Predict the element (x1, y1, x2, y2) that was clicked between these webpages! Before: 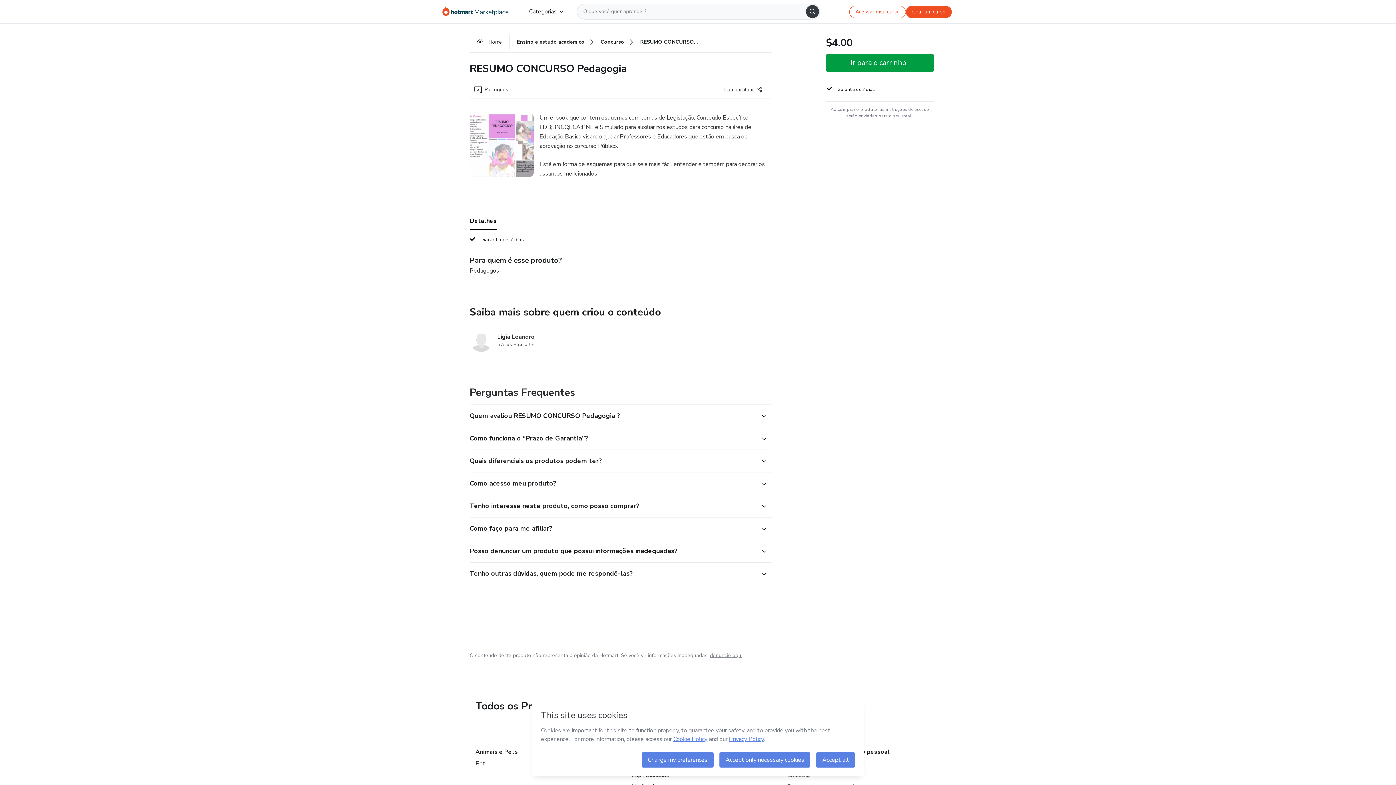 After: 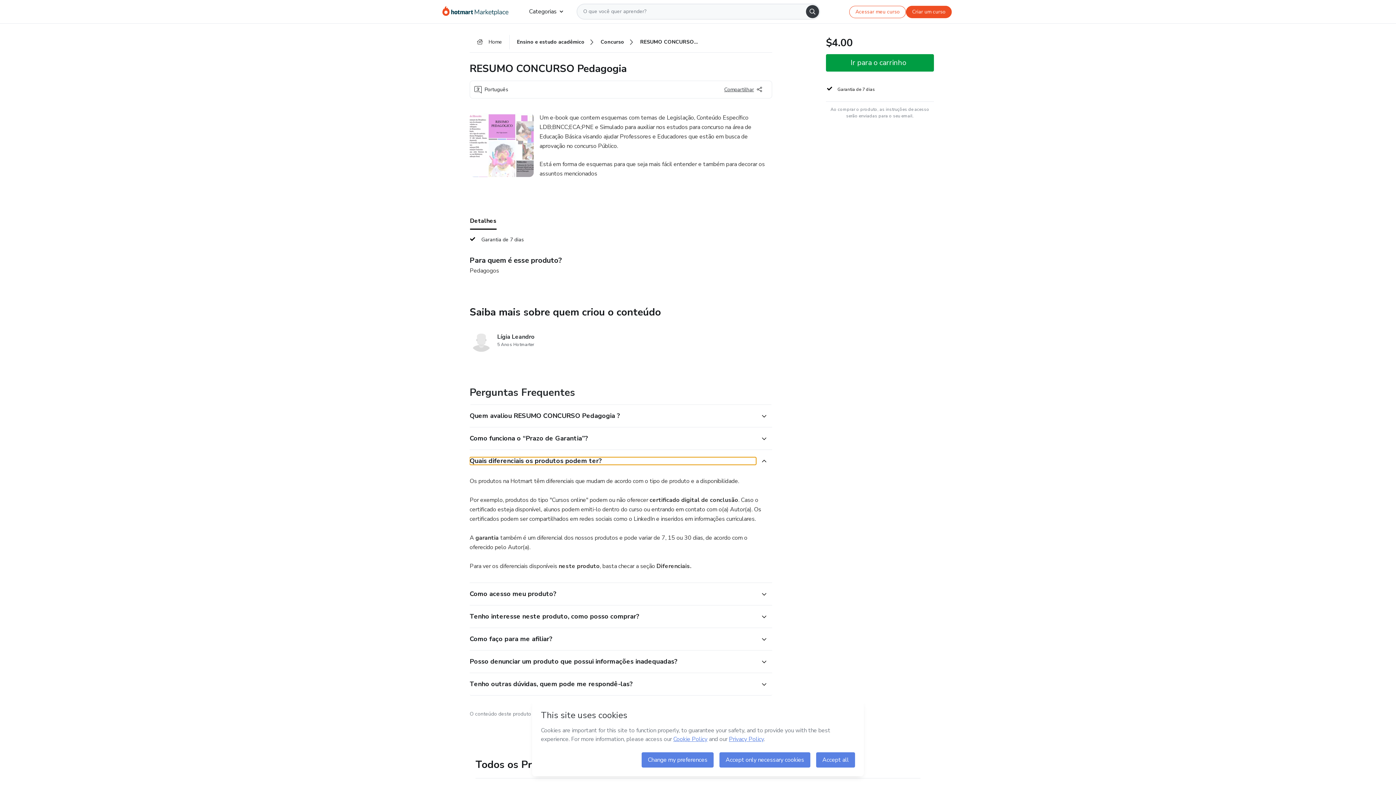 Action: bbox: (469, 457, 756, 465) label:  Quais diferenciais os produtos podem ter?